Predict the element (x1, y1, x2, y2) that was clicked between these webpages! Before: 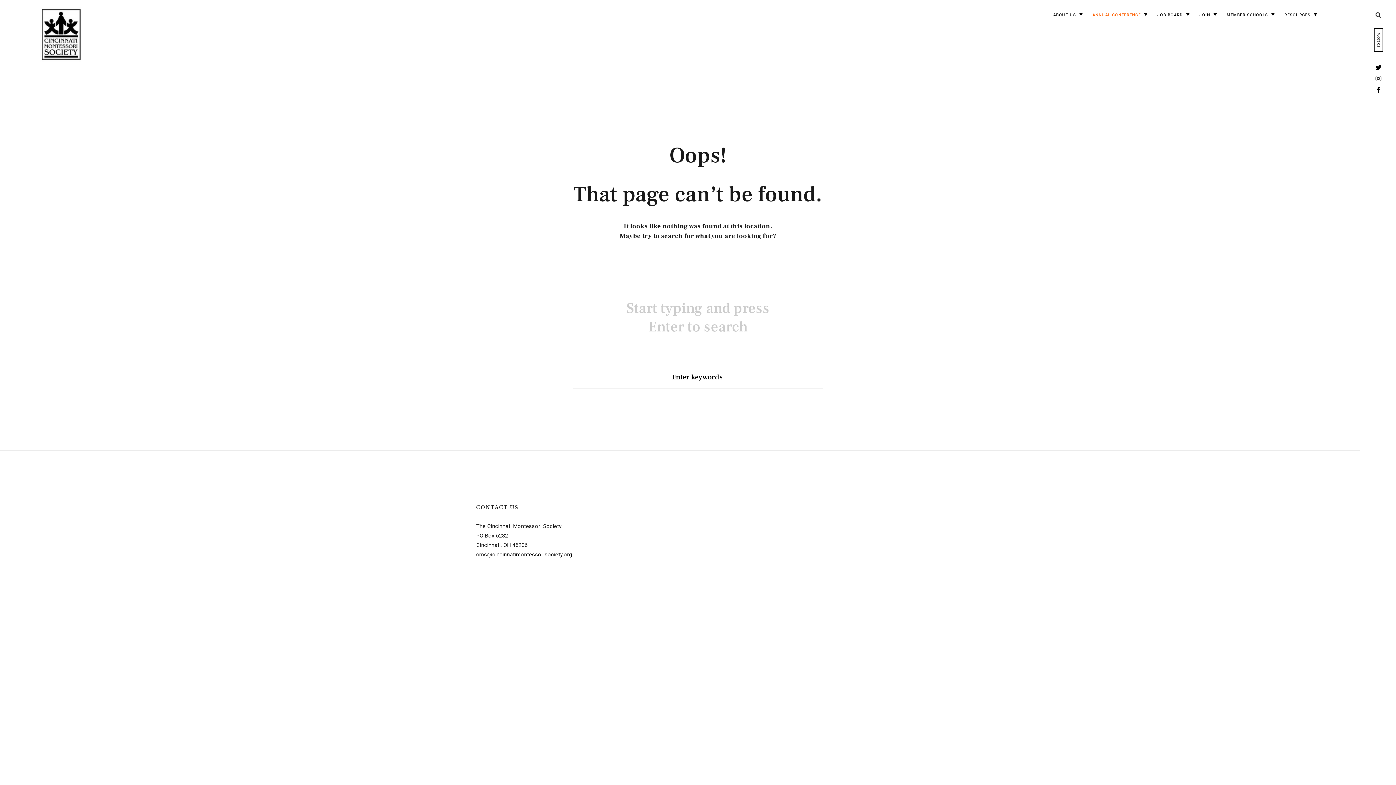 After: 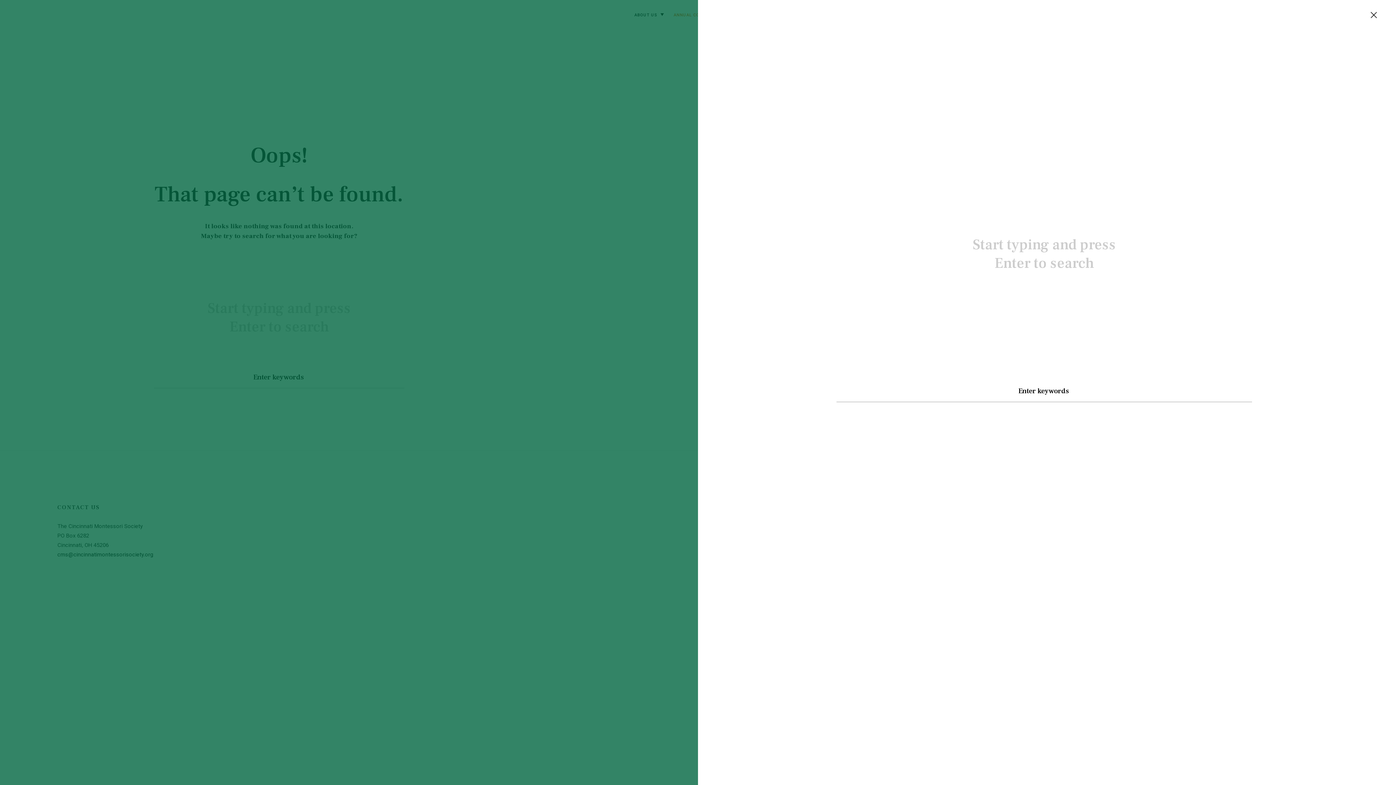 Action: label: open search form bbox: (1374, 10, 1382, 18)